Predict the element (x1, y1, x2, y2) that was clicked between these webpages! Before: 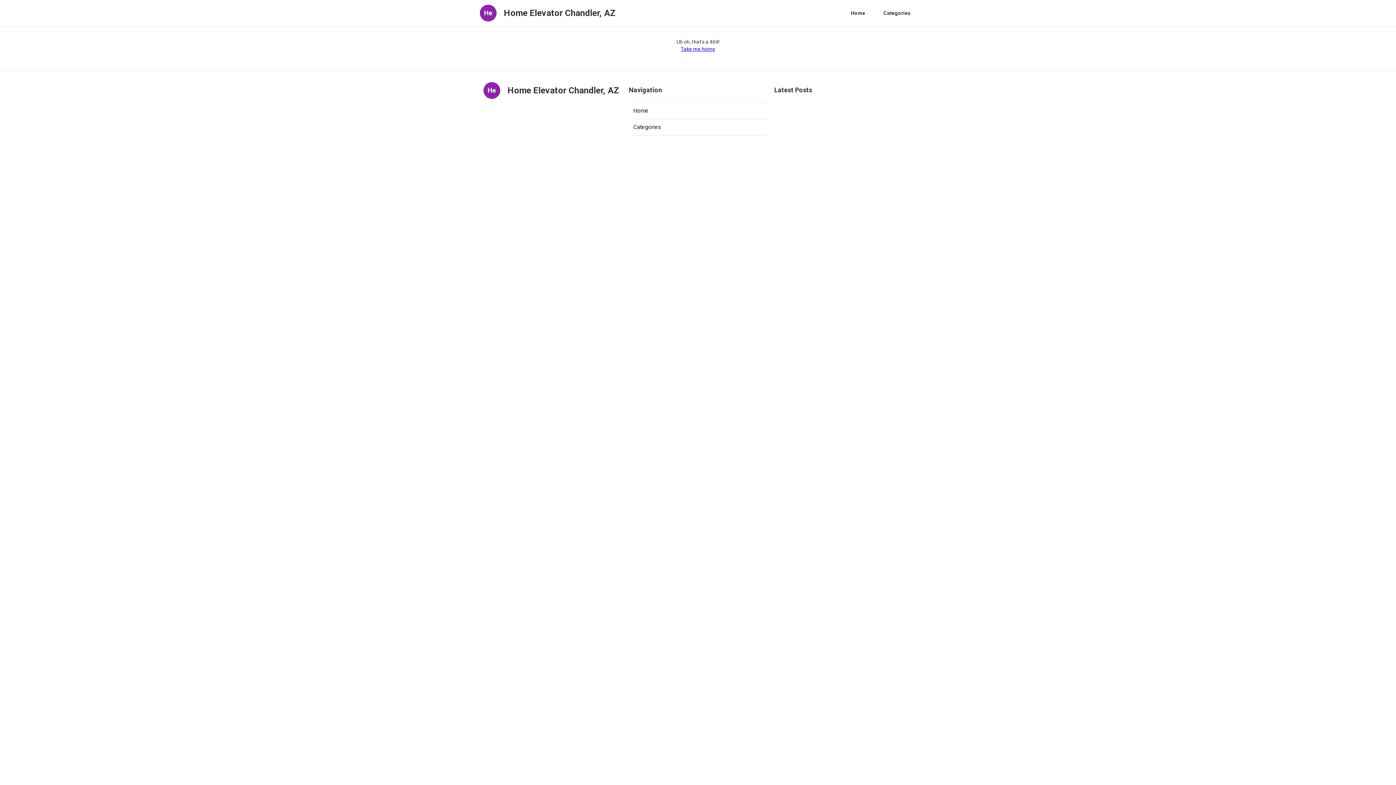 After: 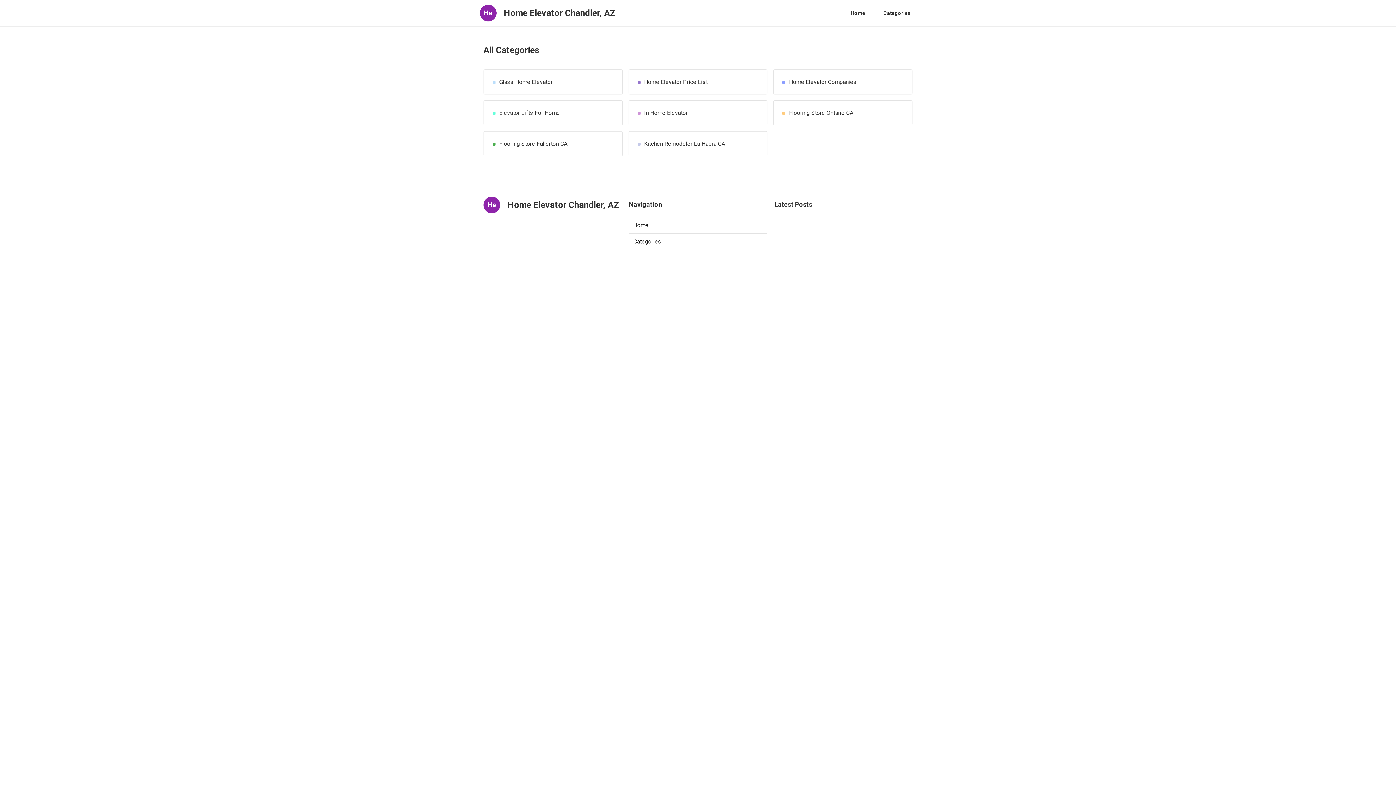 Action: label: Categories bbox: (878, 6, 916, 20)